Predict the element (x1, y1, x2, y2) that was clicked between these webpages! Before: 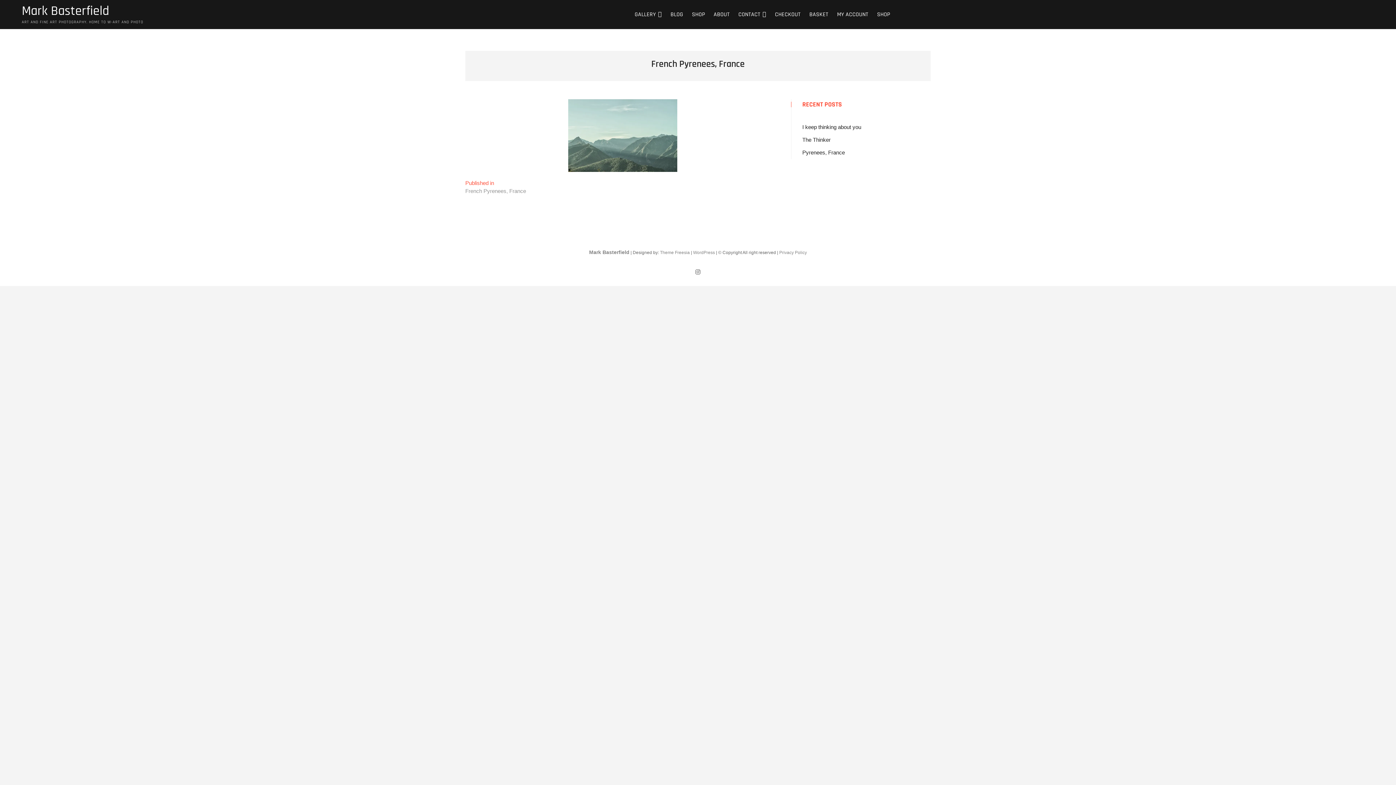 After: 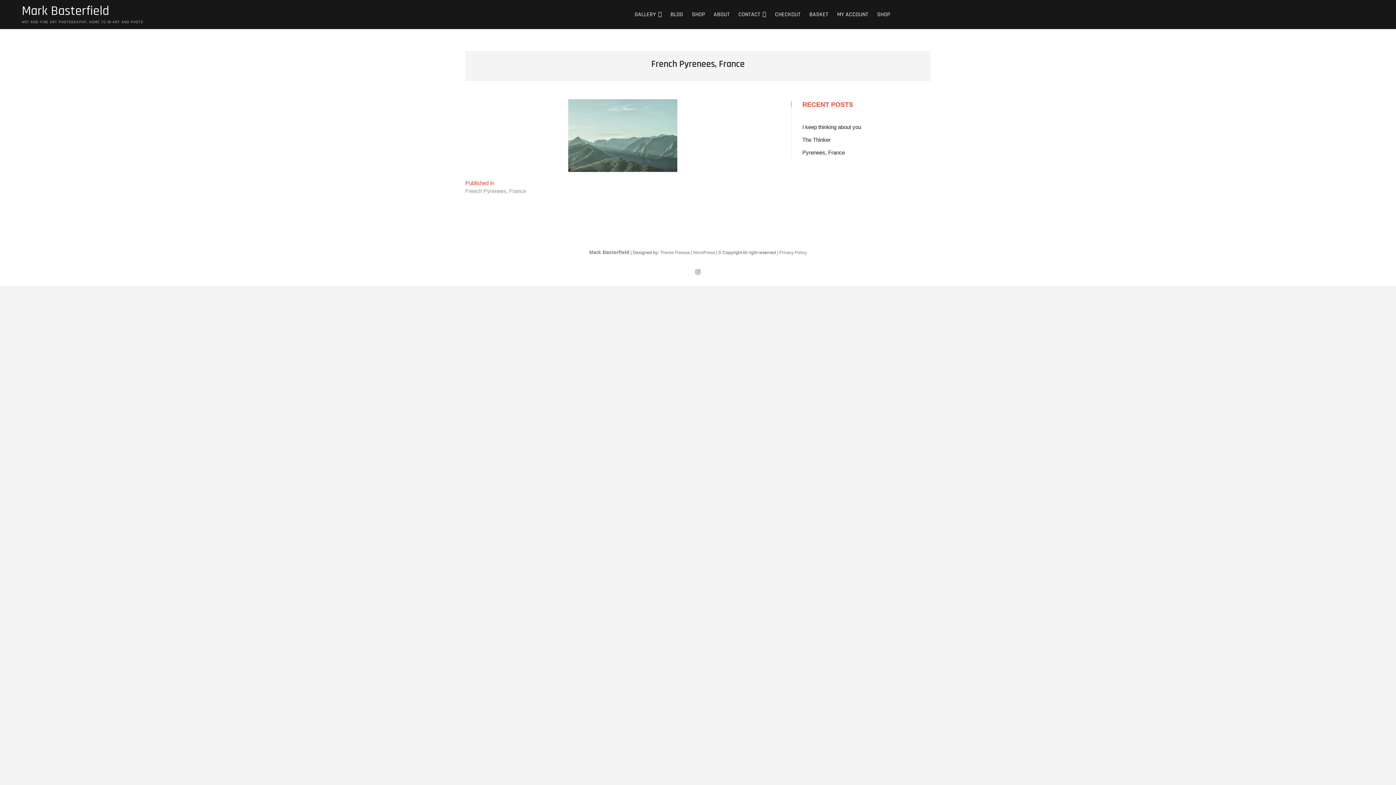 Action: bbox: (465, 180, 526, 195) label: Published in
French Pyrenees, France